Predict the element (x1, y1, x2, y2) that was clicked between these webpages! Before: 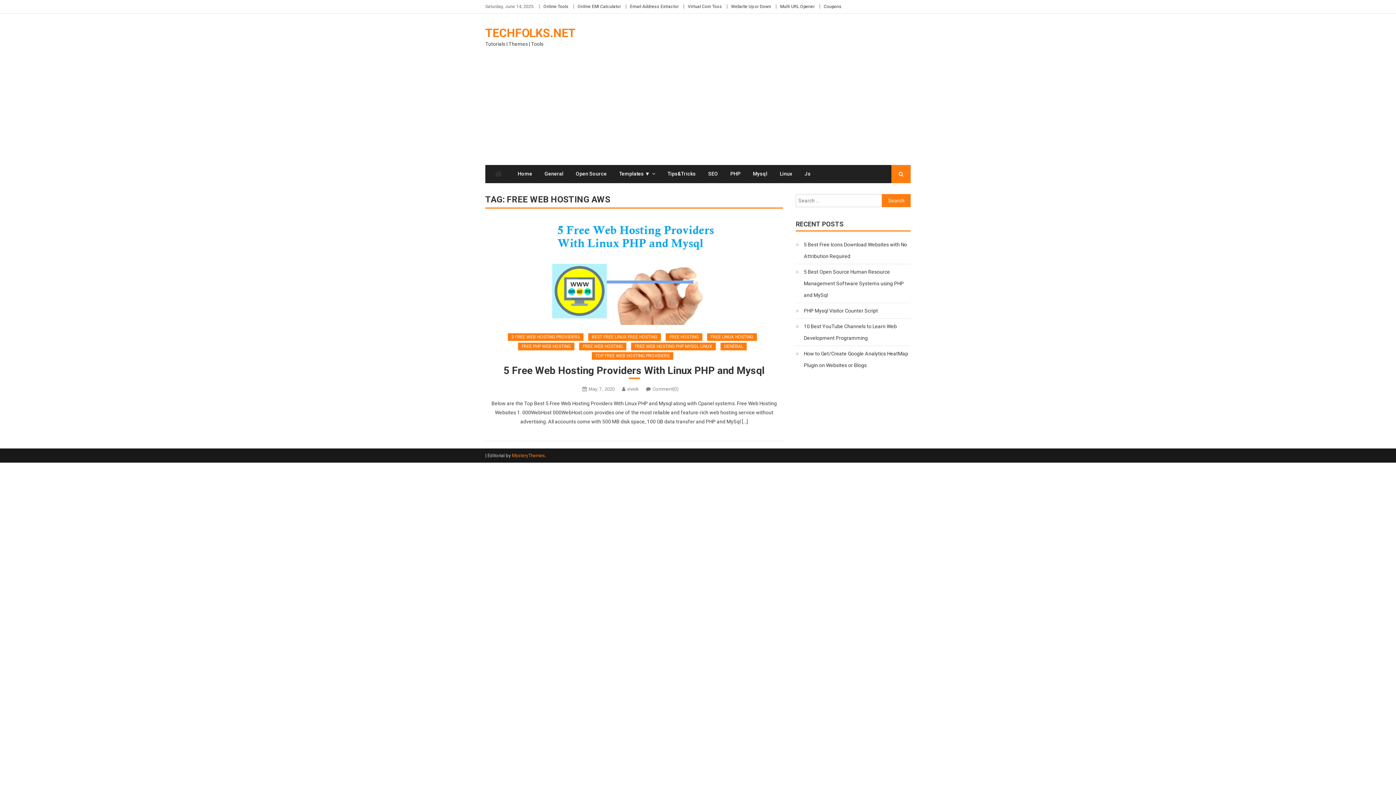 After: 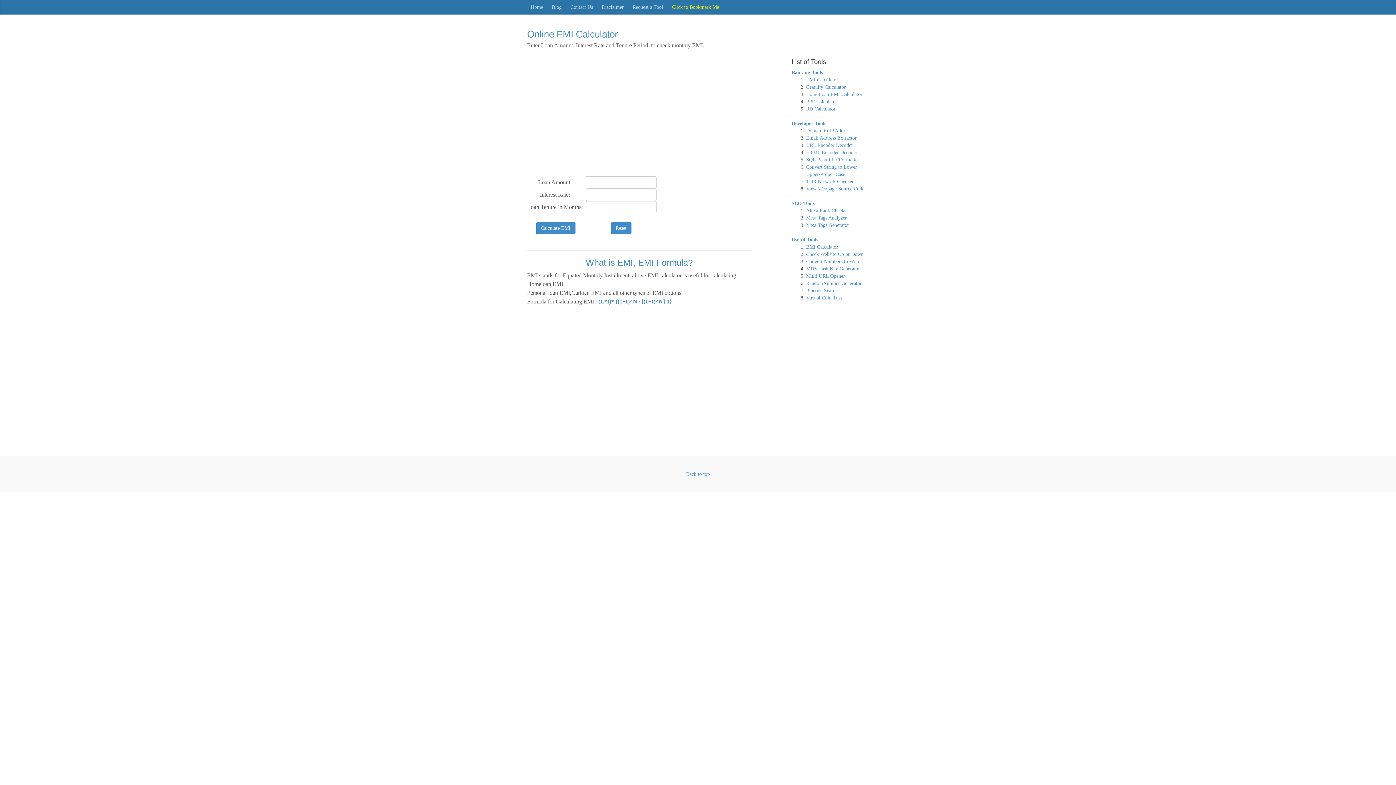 Action: label: Online EMI Calculator bbox: (577, 4, 621, 9)